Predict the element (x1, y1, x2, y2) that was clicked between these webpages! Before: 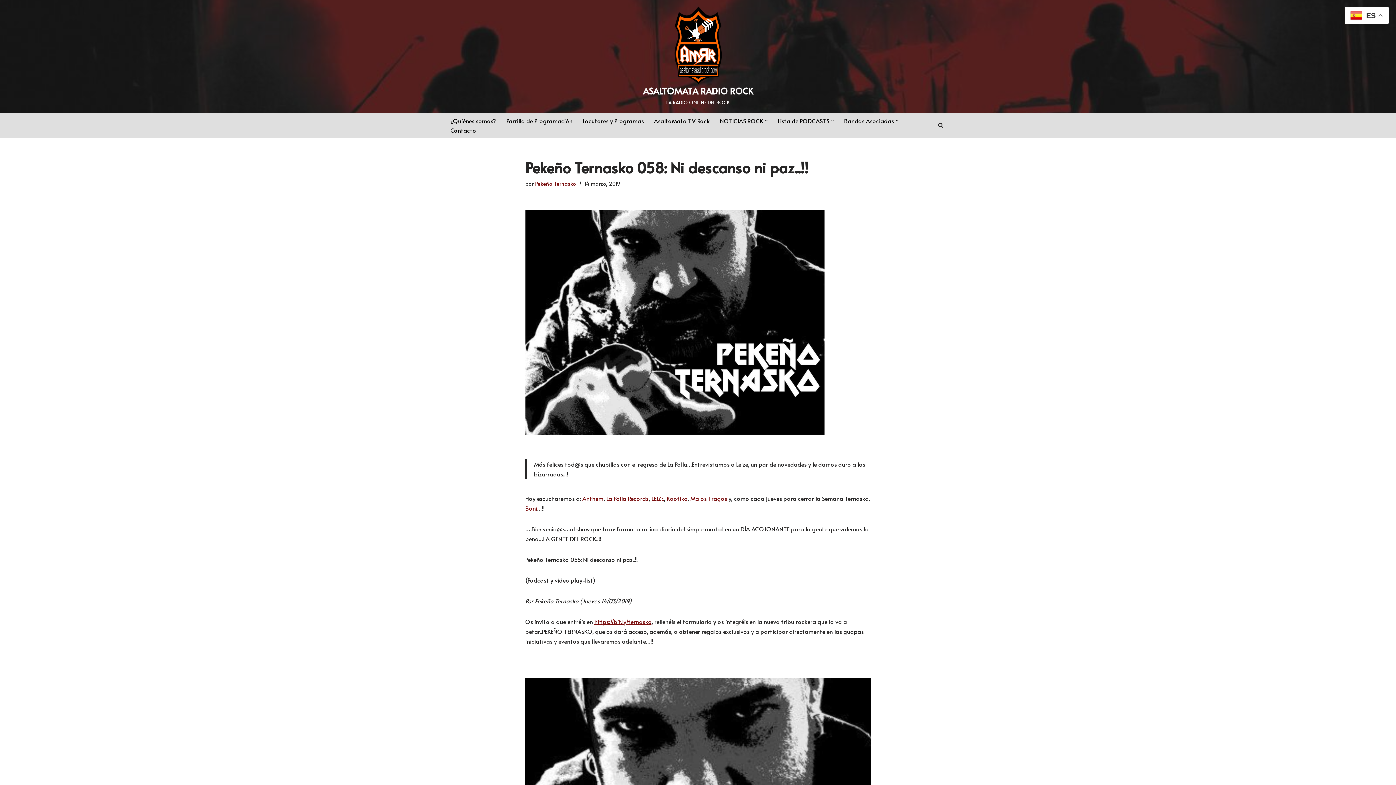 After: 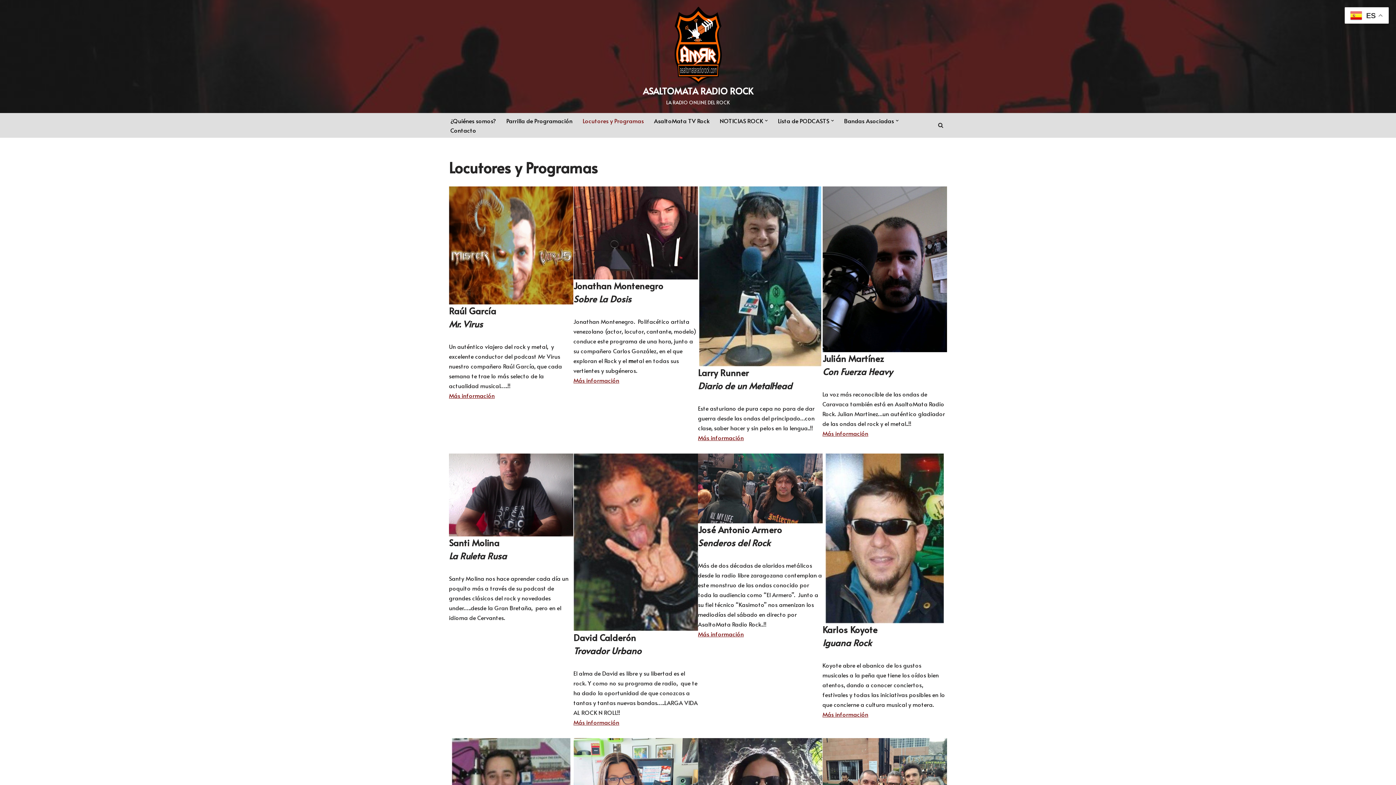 Action: label: Locutores y Programas bbox: (582, 115, 644, 125)